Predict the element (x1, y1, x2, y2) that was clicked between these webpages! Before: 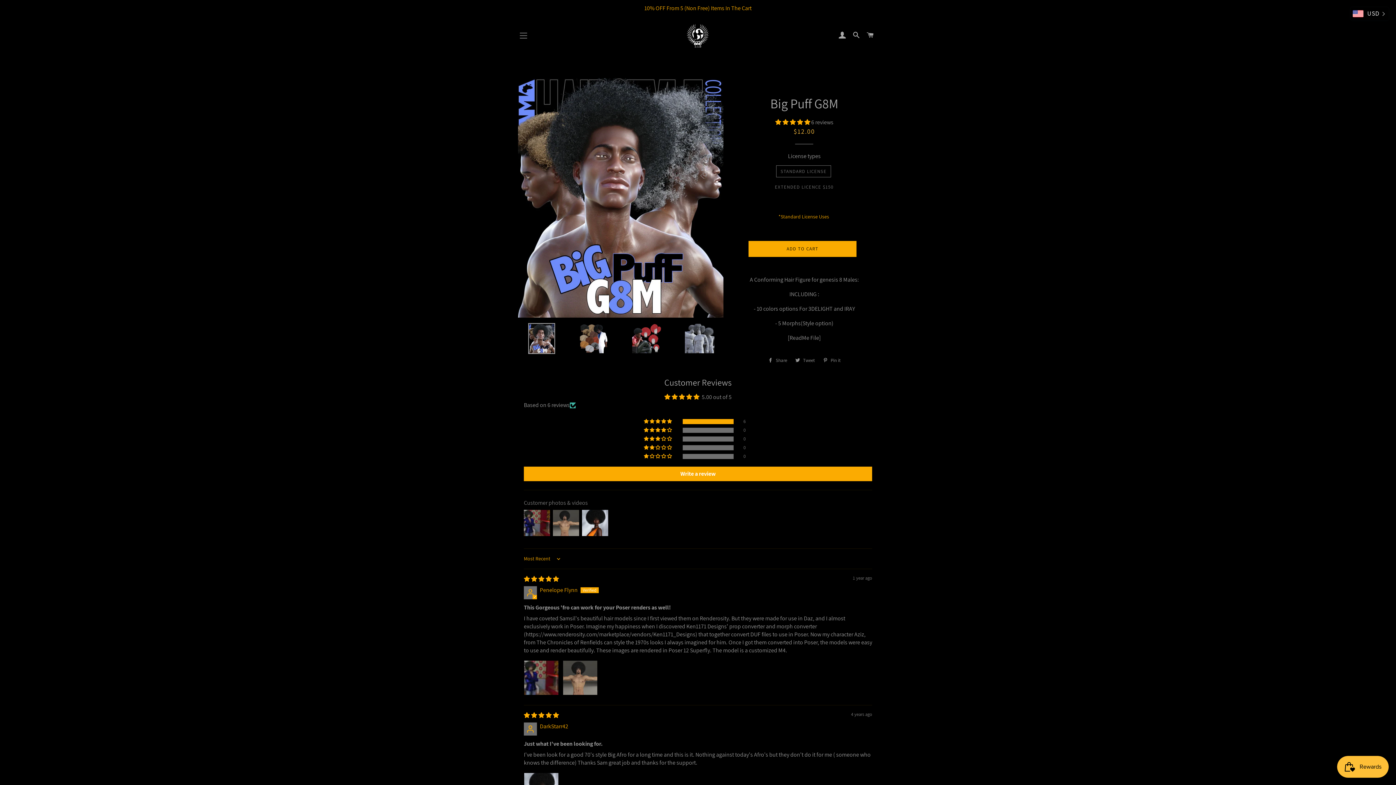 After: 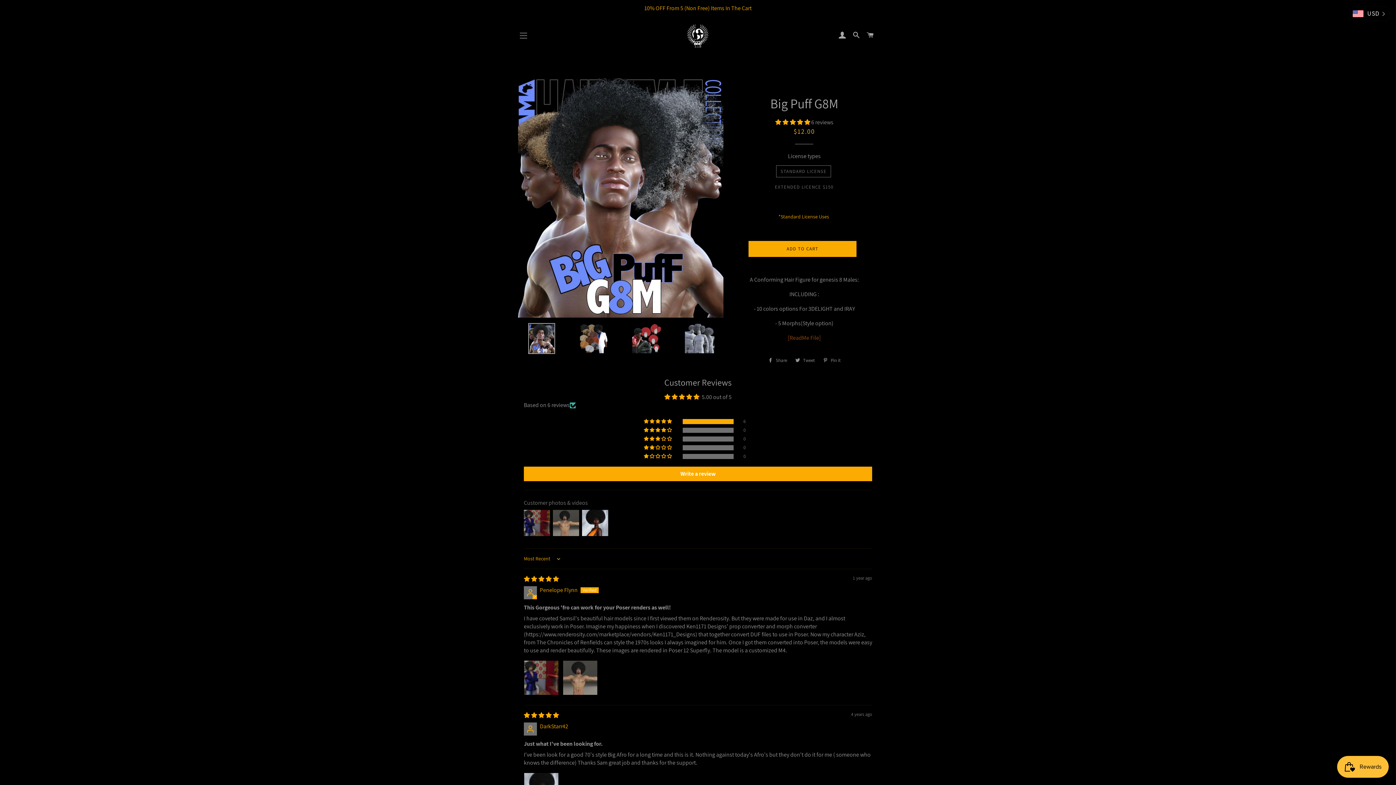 Action: bbox: (787, 334, 821, 341) label: [ReadMe File]